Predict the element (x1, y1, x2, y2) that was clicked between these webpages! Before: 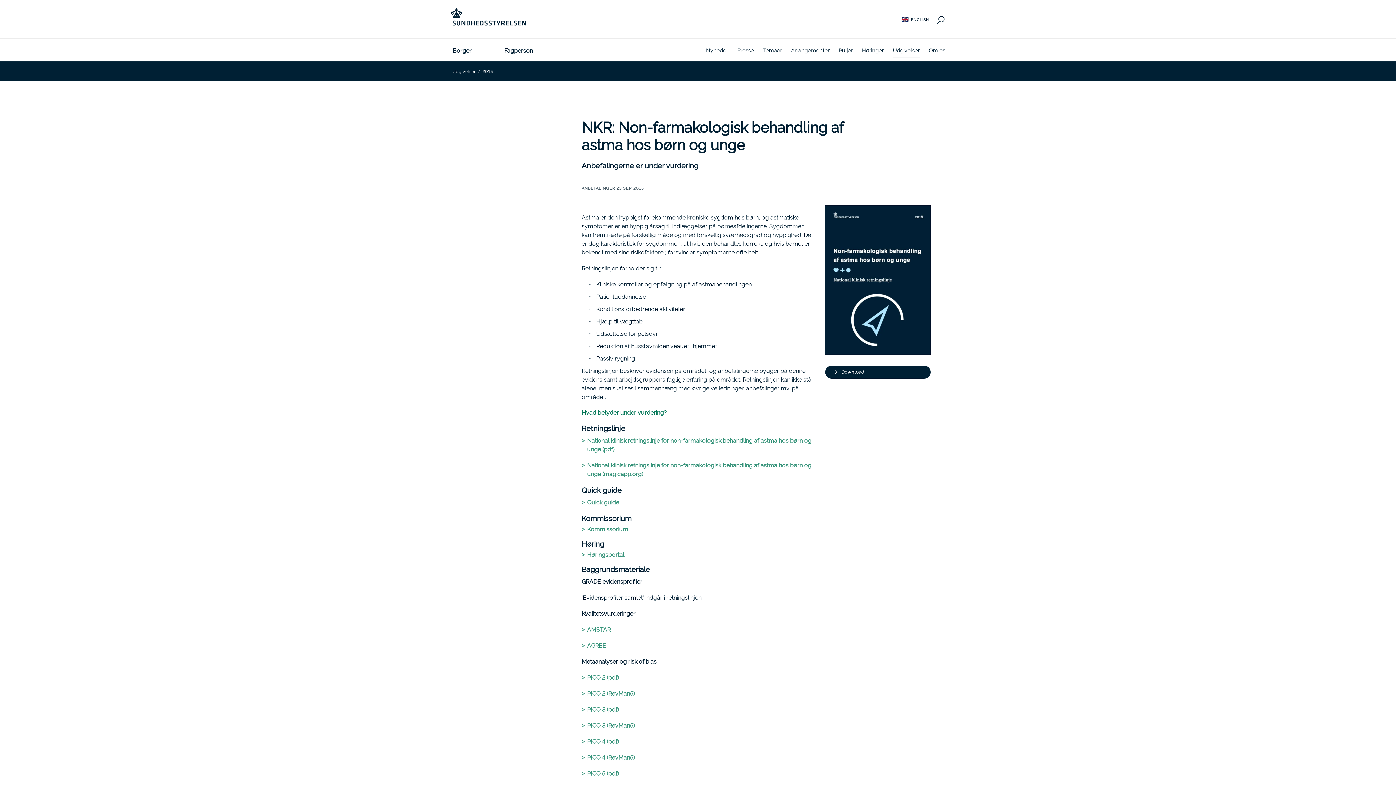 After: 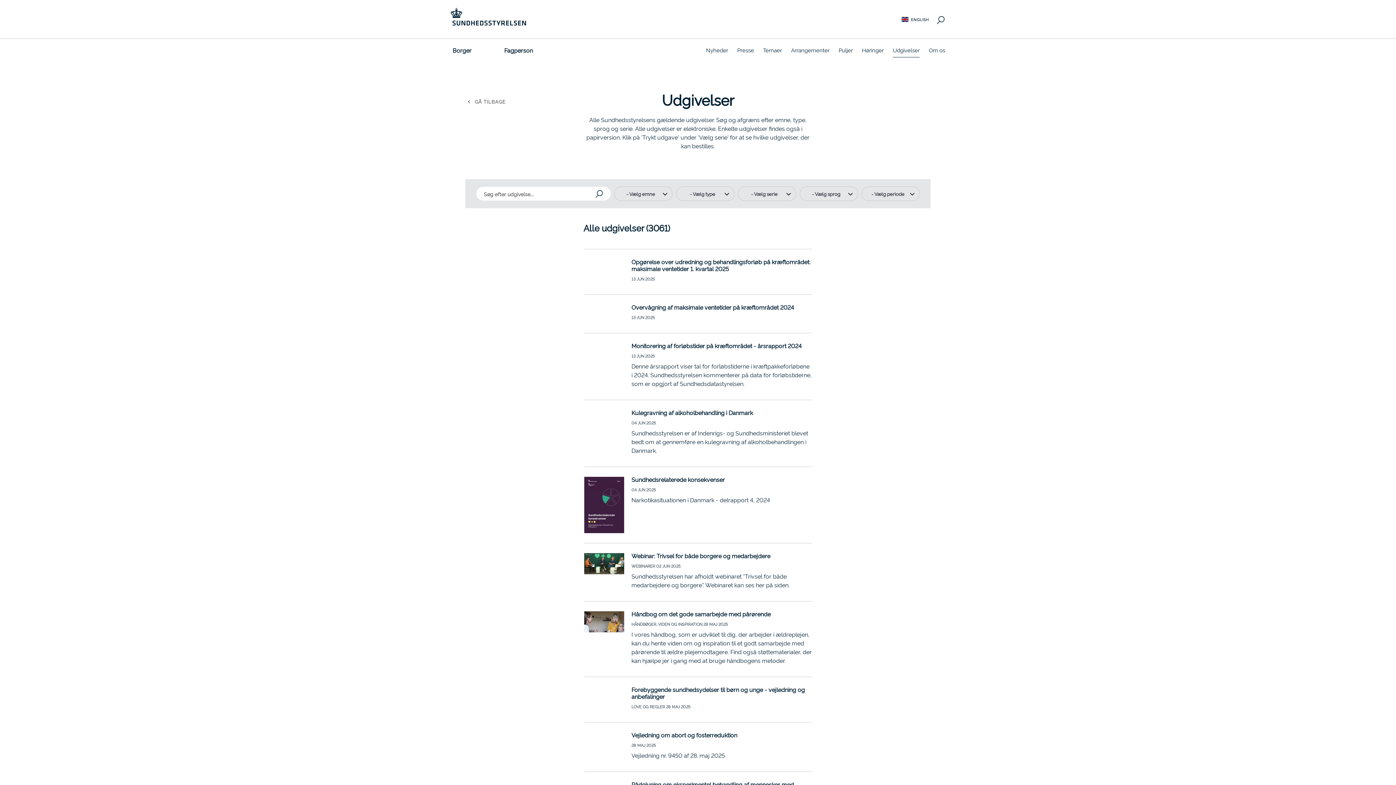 Action: label: 2015 bbox: (482, 68, 493, 73)